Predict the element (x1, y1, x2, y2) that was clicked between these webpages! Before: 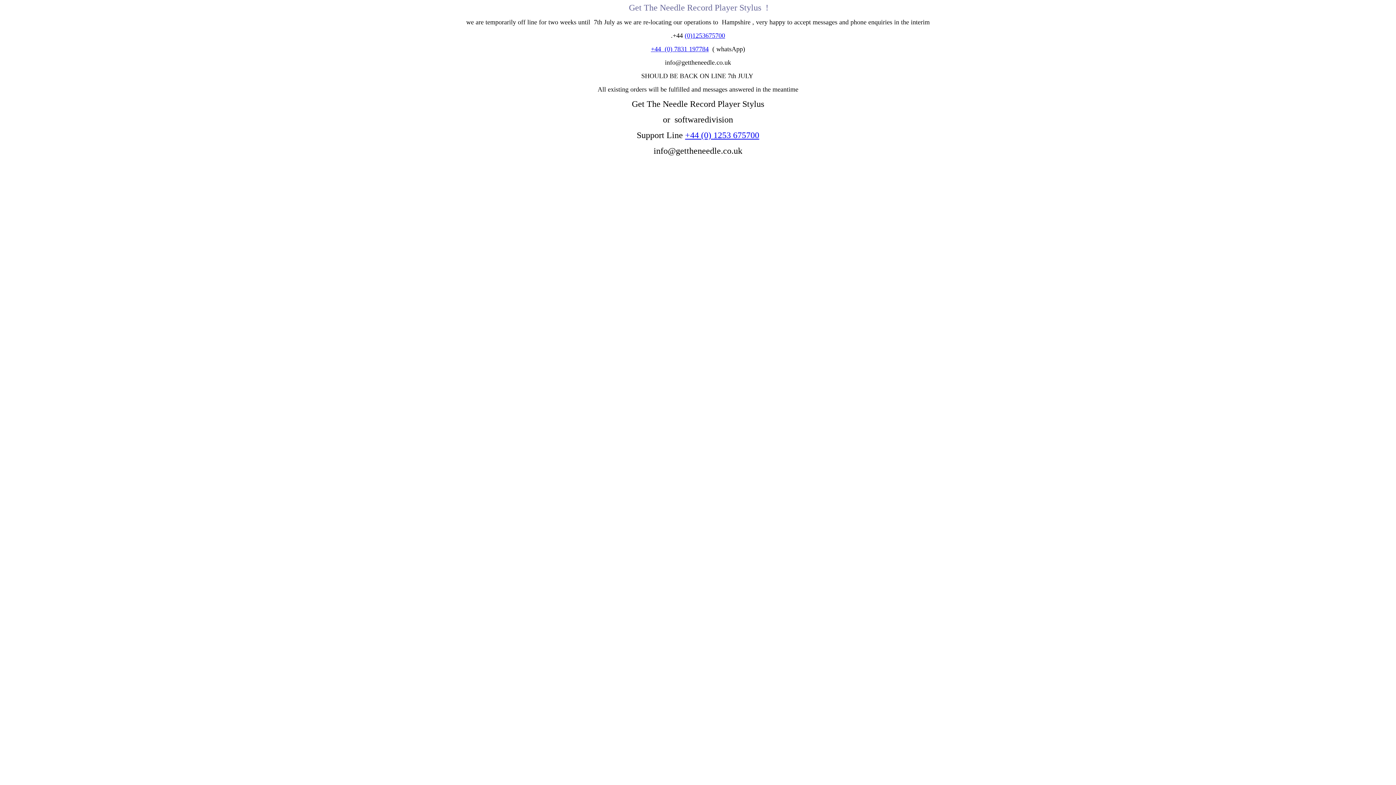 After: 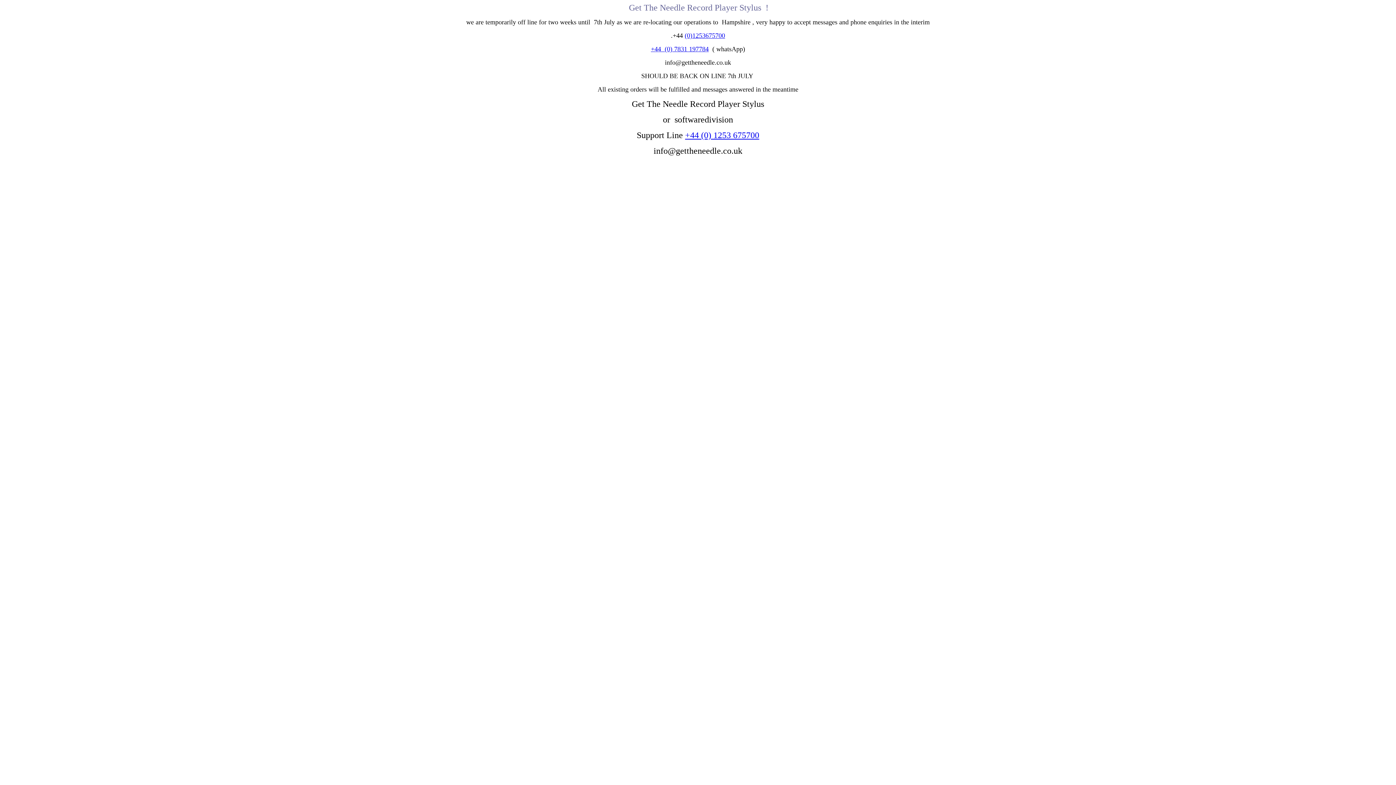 Action: bbox: (651, 45, 708, 52) label: +44  (0) 7831 197784